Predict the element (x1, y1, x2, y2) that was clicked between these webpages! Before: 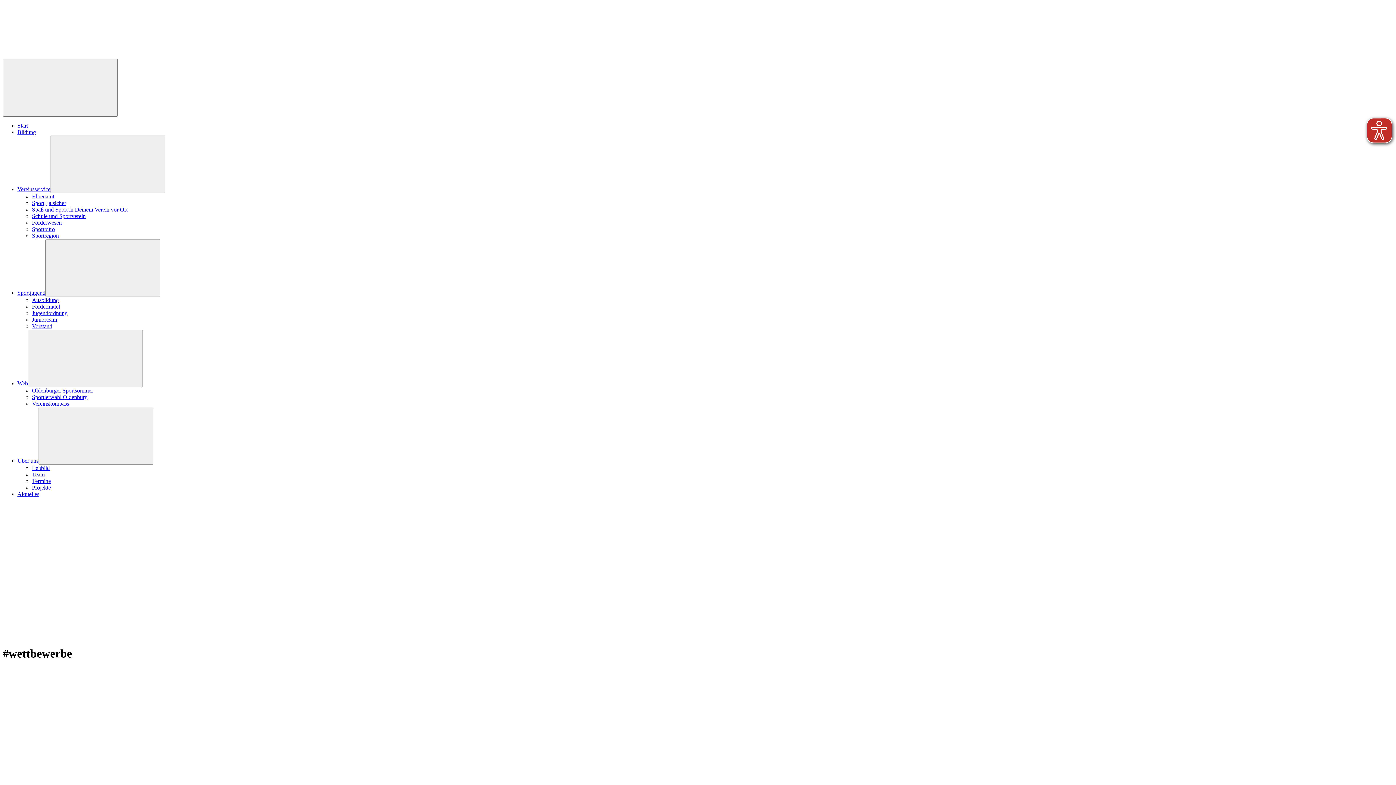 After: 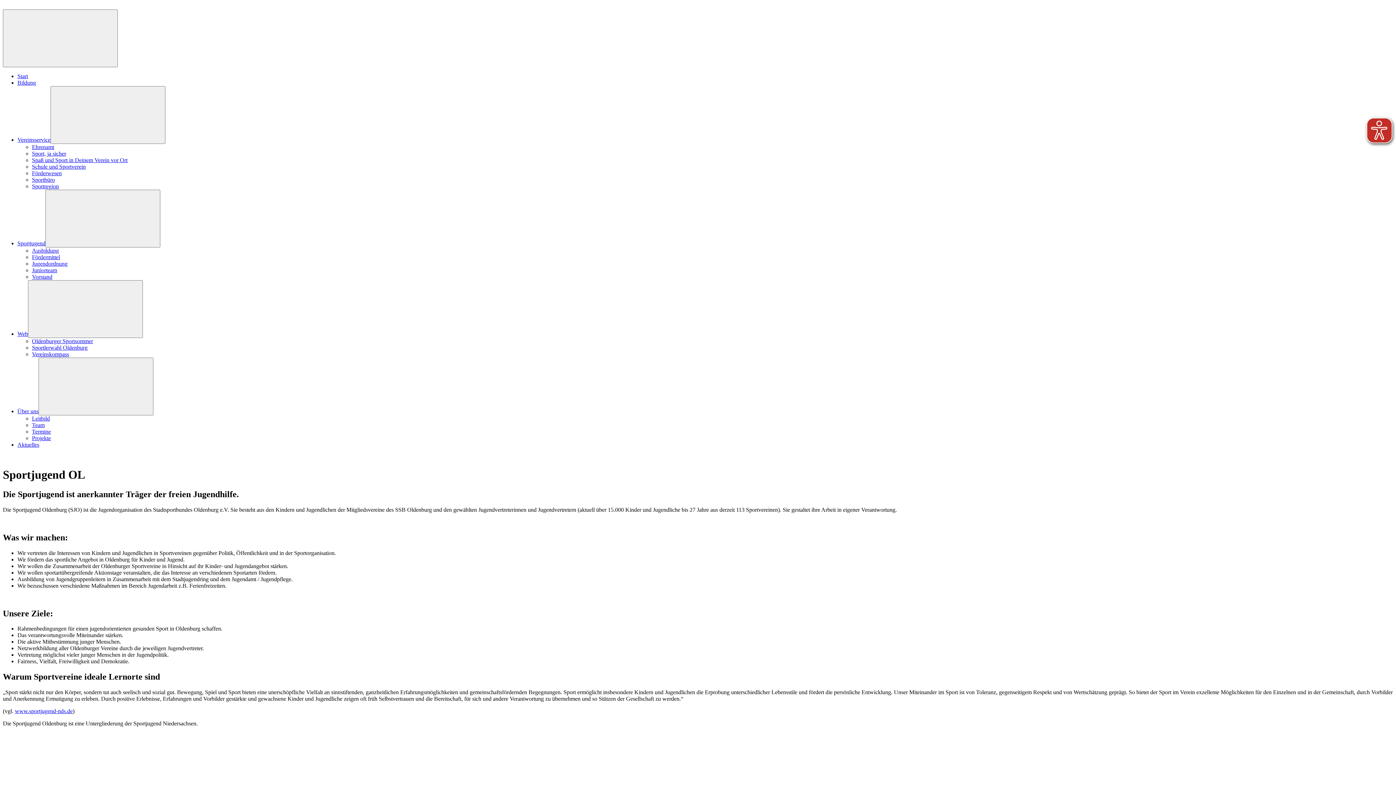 Action: label: Sport­jugend bbox: (17, 289, 45, 296)